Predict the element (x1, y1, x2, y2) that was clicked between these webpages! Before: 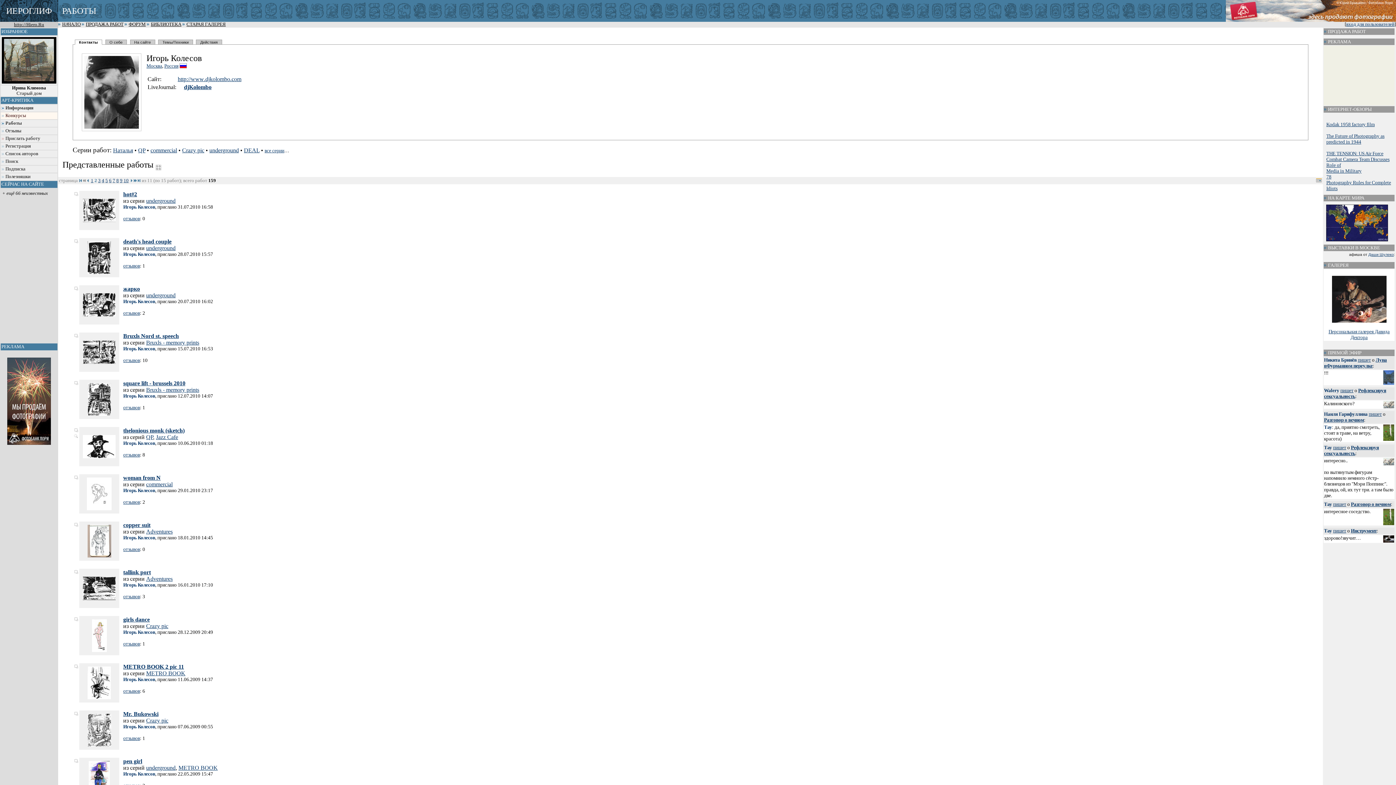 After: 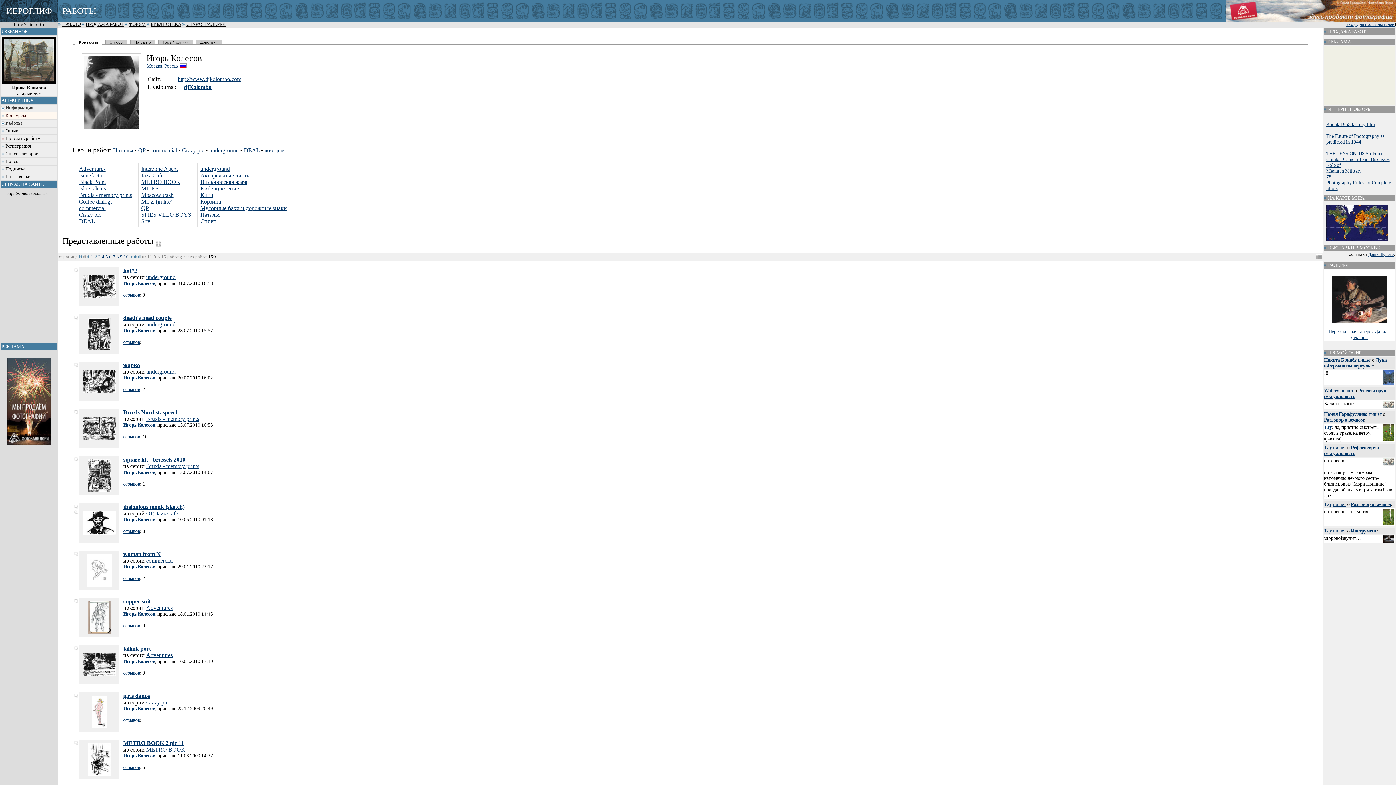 Action: bbox: (264, 148, 284, 153) label: все серии